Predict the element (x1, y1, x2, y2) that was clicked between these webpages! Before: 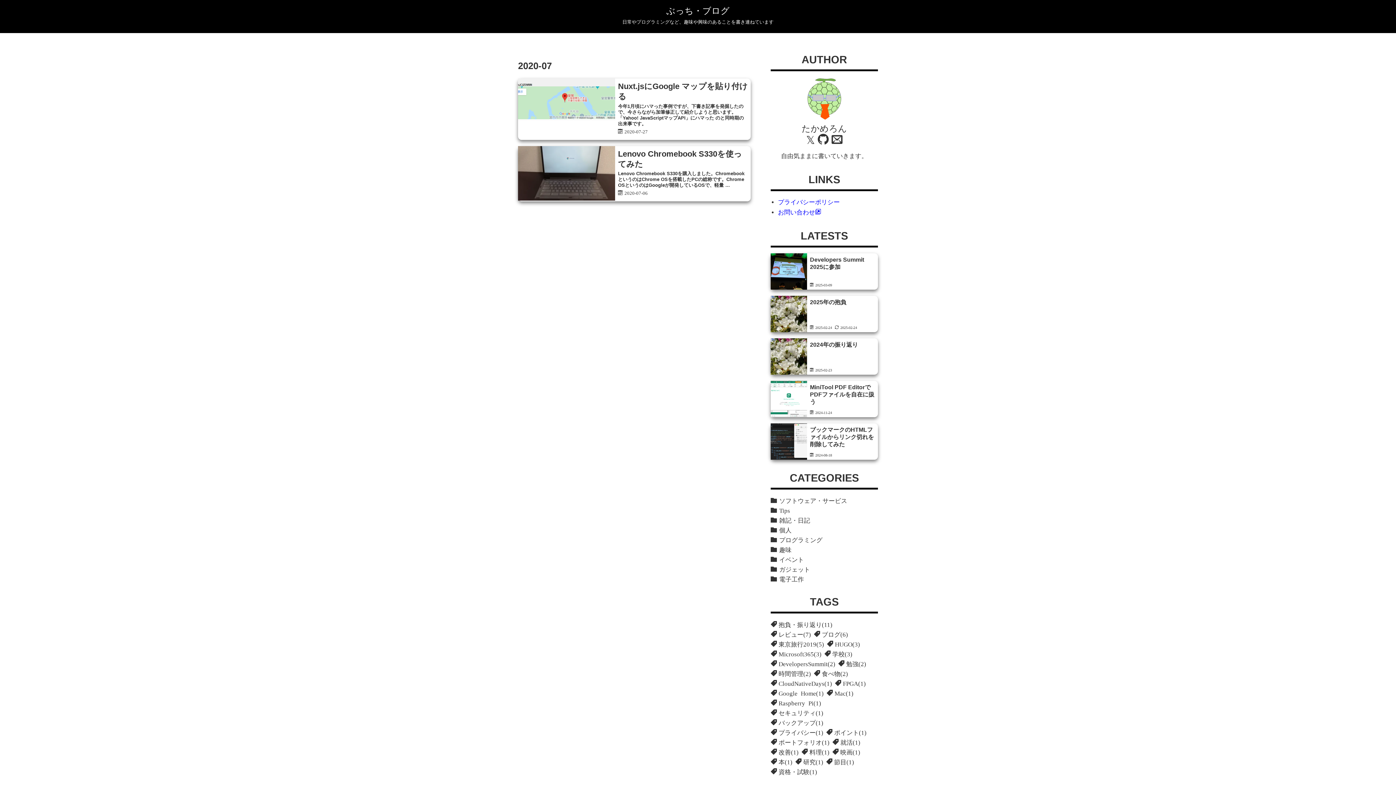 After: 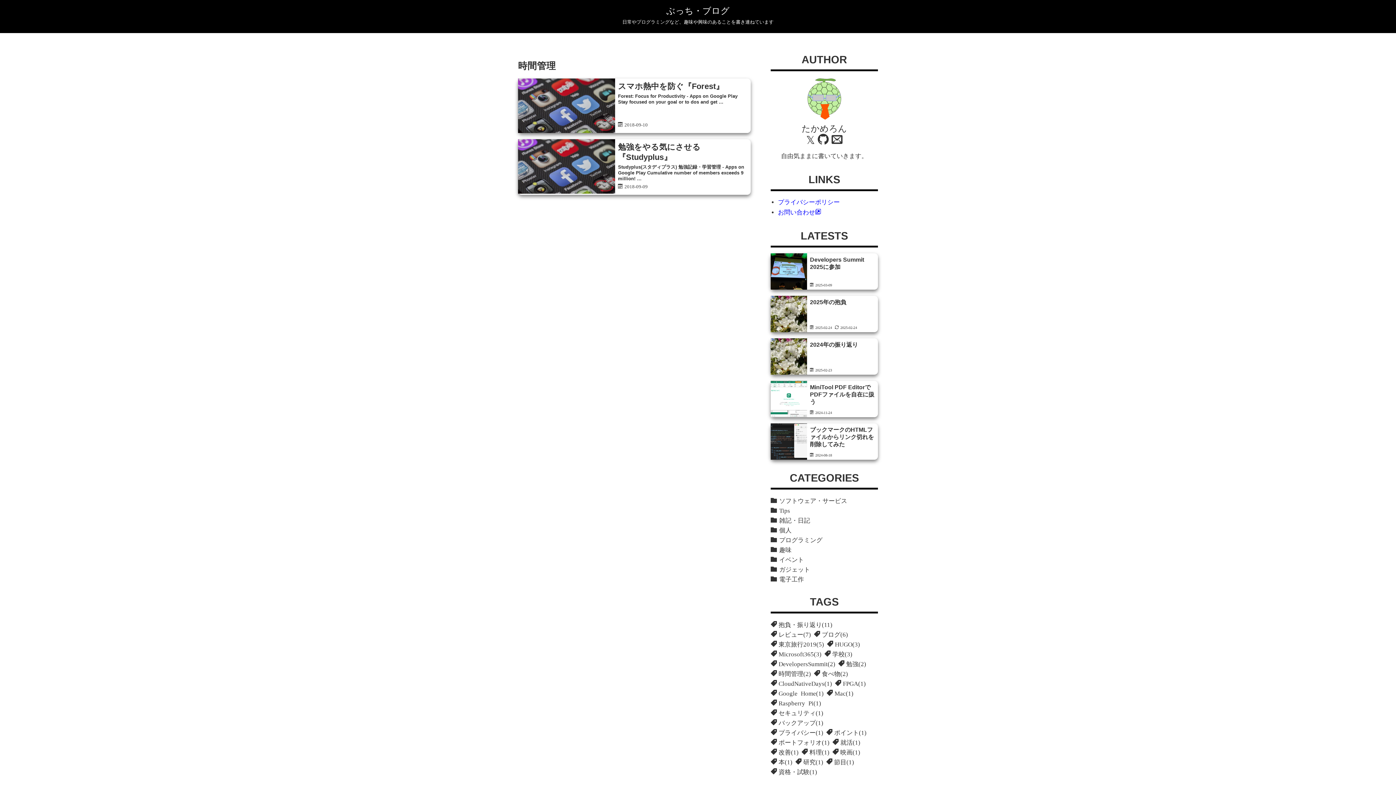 Action: label: 時間管理(2) bbox: (778, 670, 811, 676)